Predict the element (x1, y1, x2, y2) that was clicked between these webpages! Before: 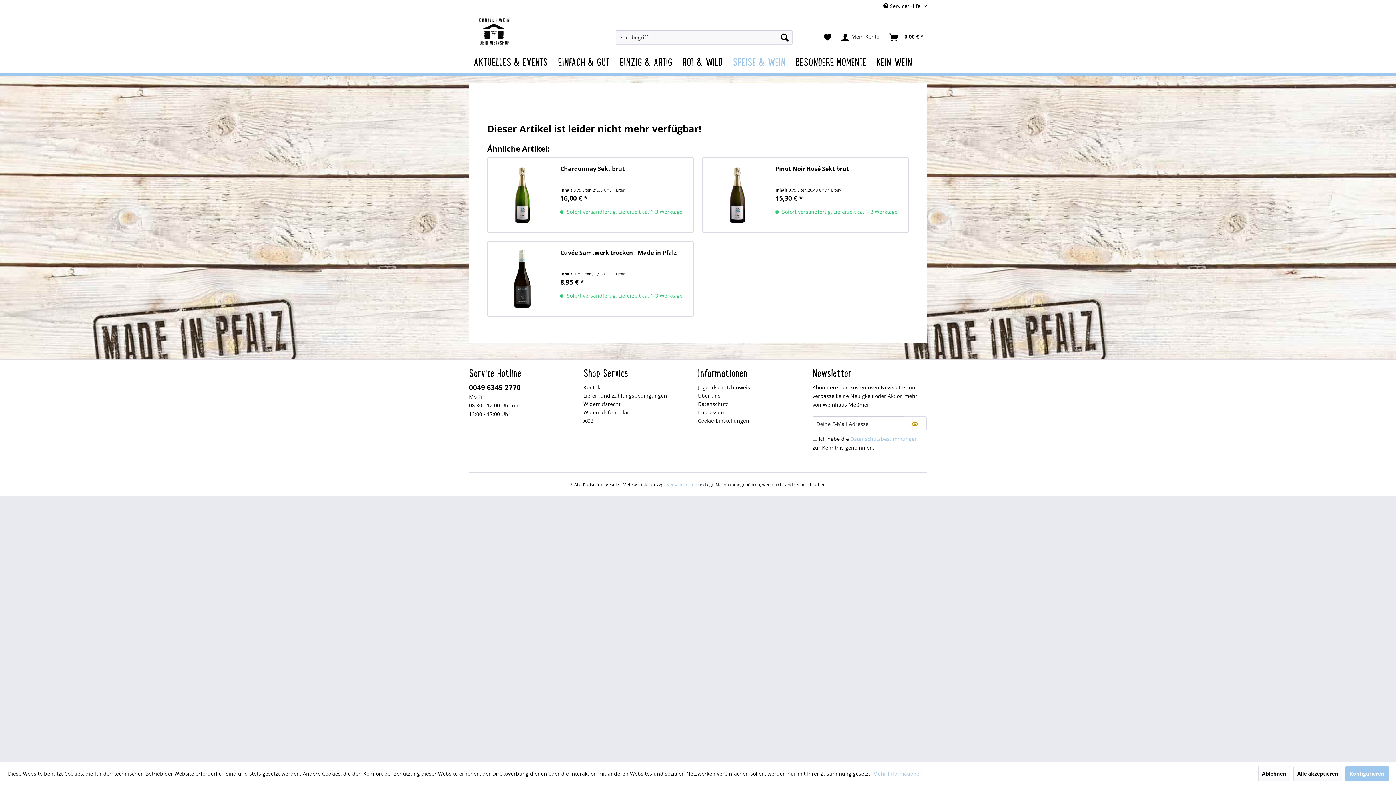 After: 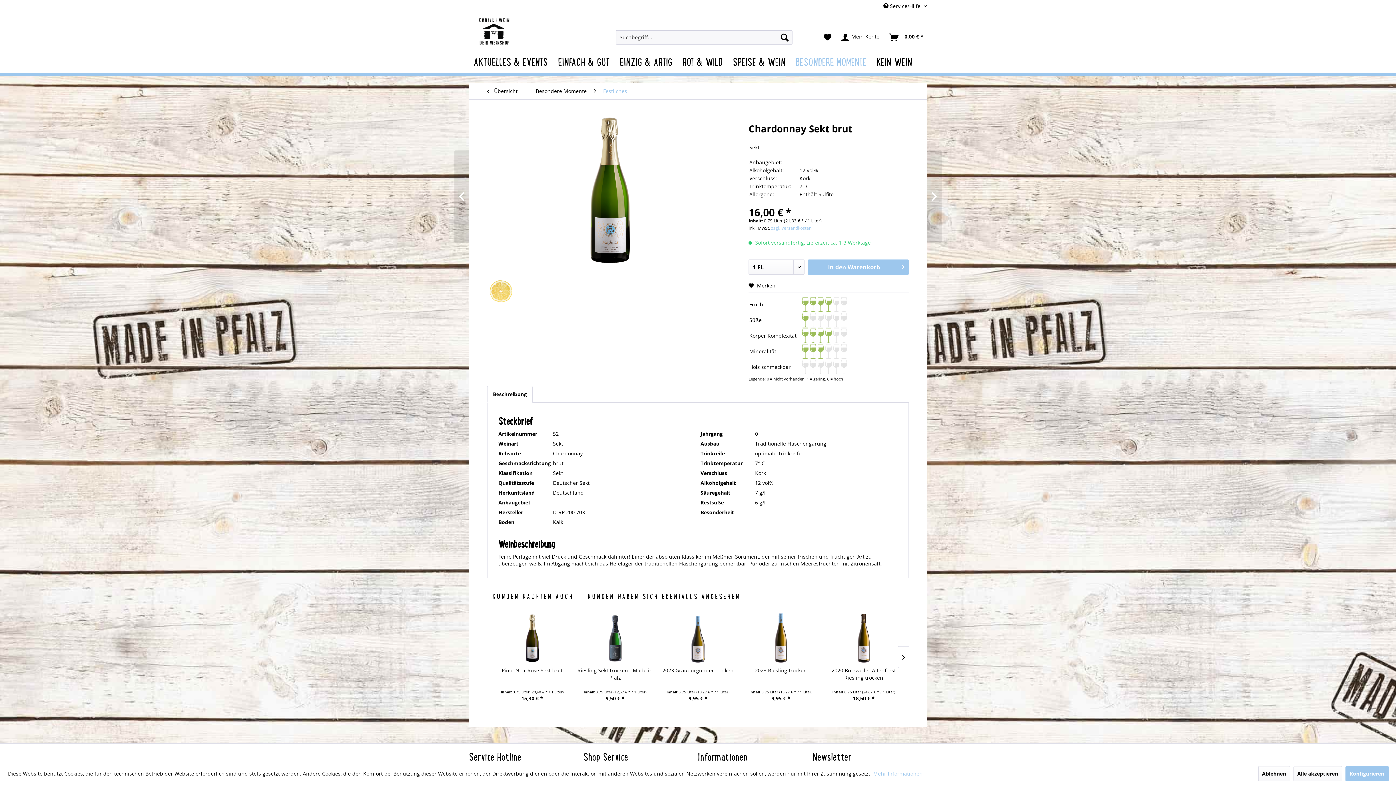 Action: bbox: (560, 165, 689, 185) label: Chardonnay Sekt brut